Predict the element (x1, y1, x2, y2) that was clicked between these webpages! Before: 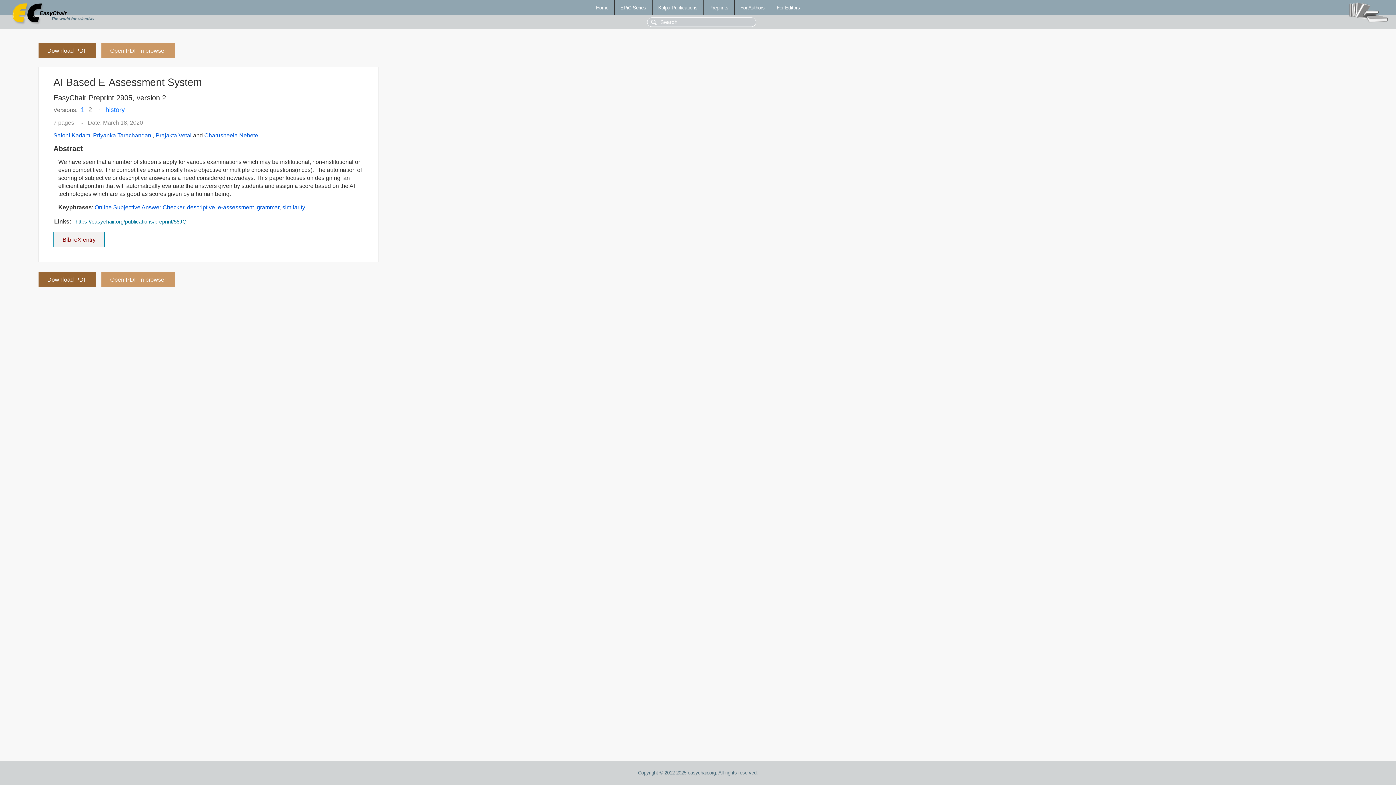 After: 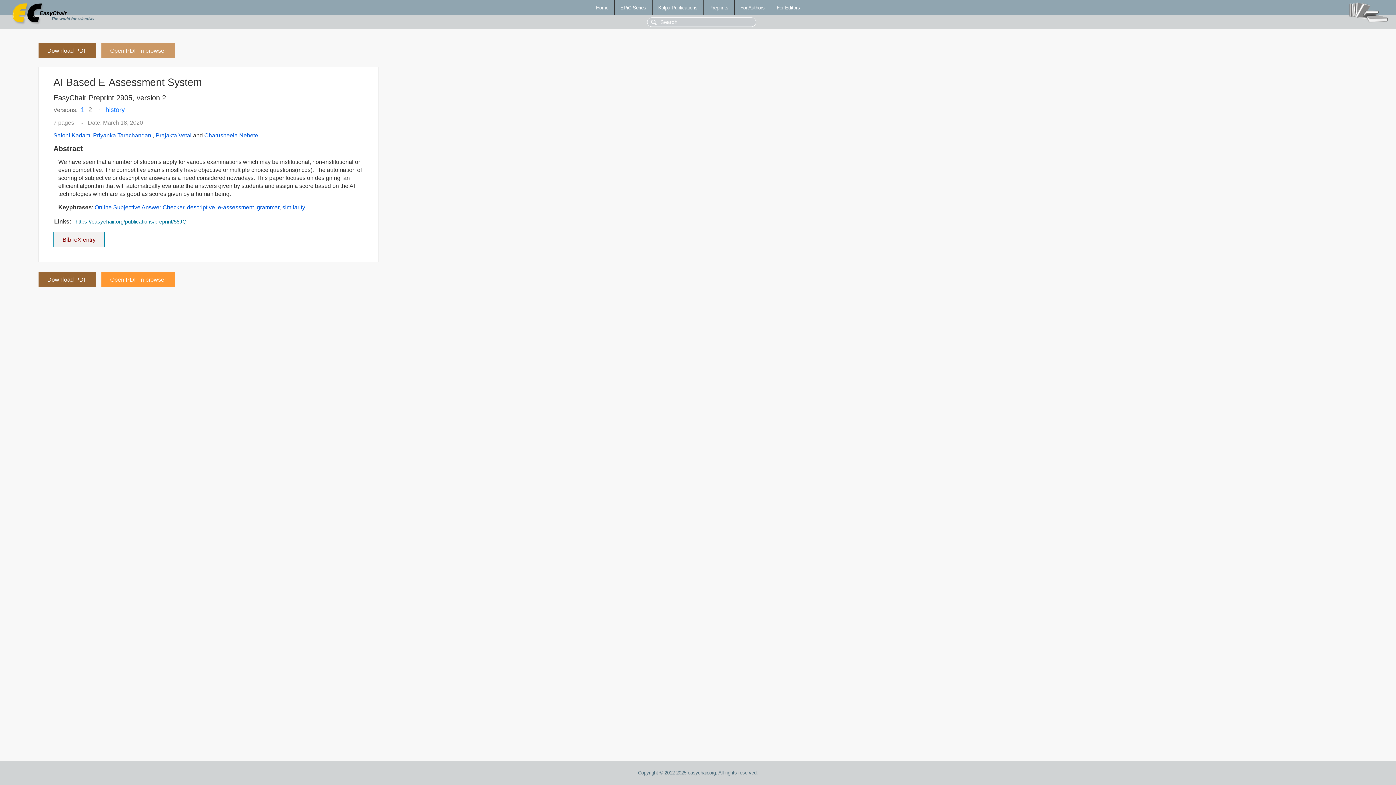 Action: label: Open PDF in browser bbox: (101, 272, 174, 286)